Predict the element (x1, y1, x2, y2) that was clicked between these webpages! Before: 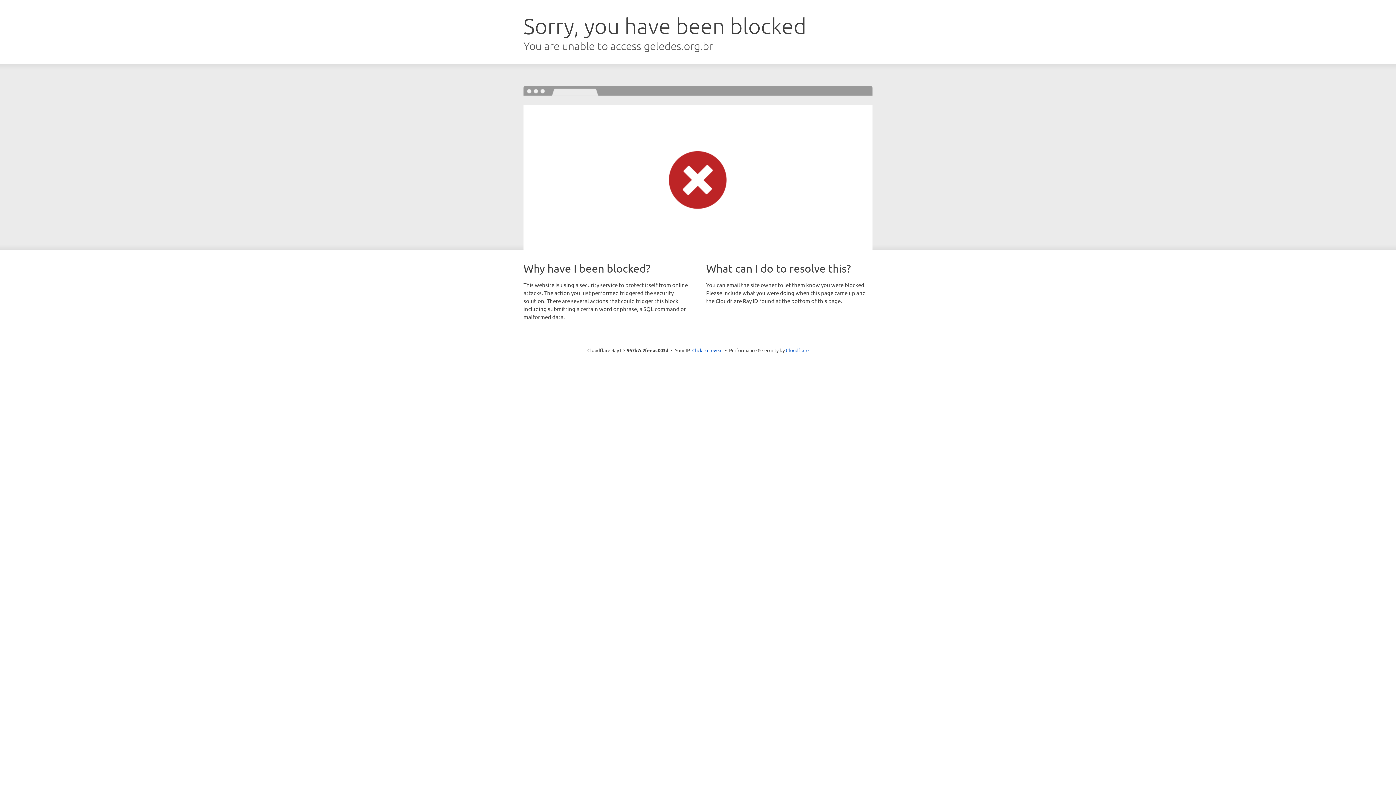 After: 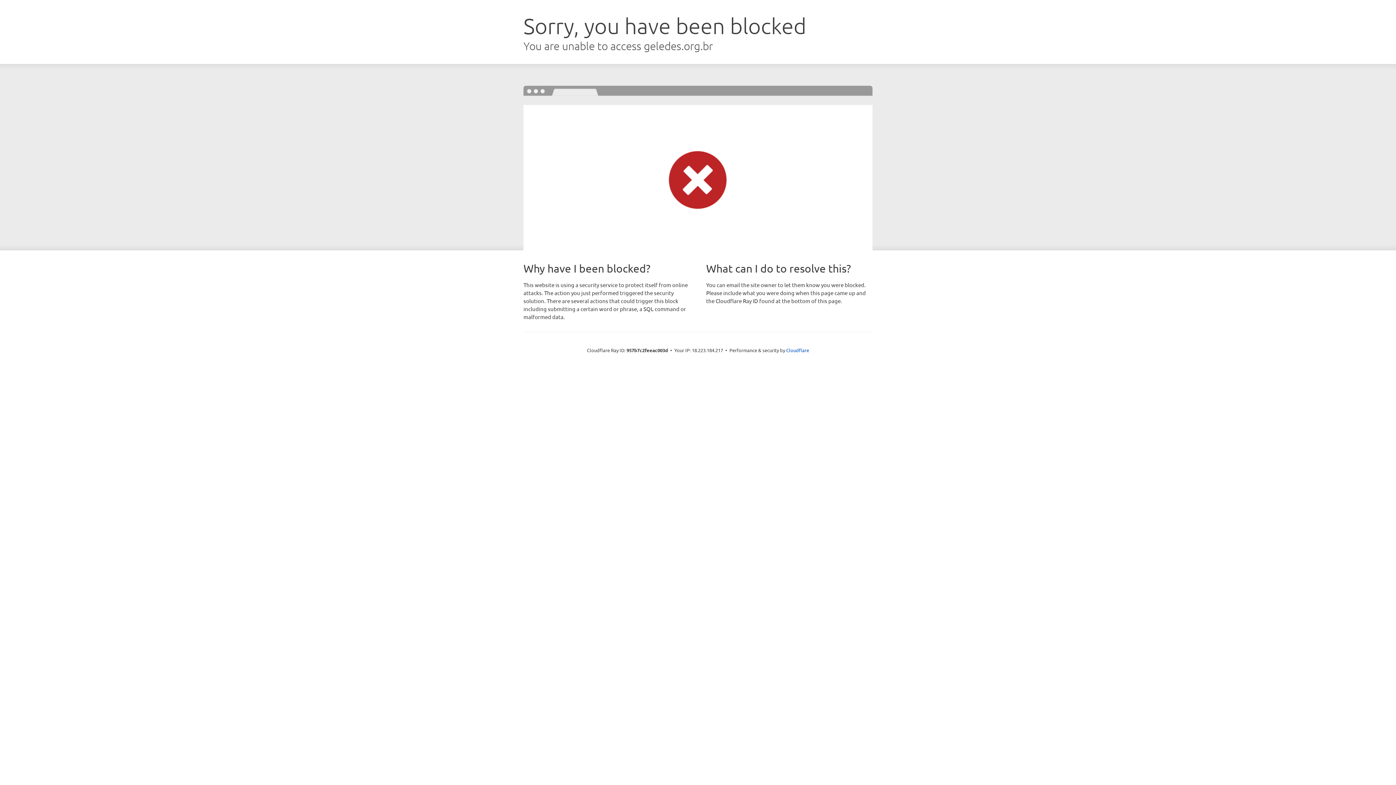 Action: label: Click to reveal bbox: (692, 346, 722, 353)